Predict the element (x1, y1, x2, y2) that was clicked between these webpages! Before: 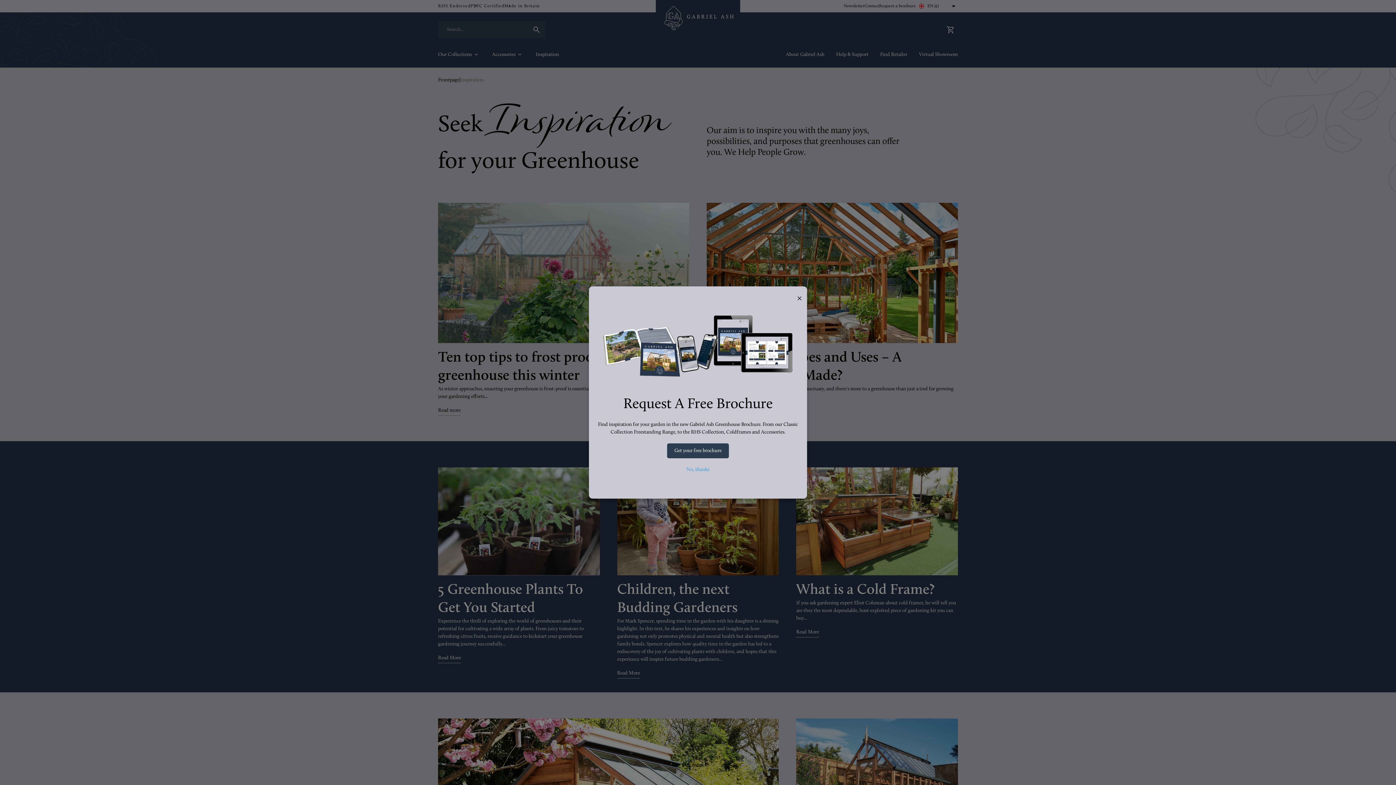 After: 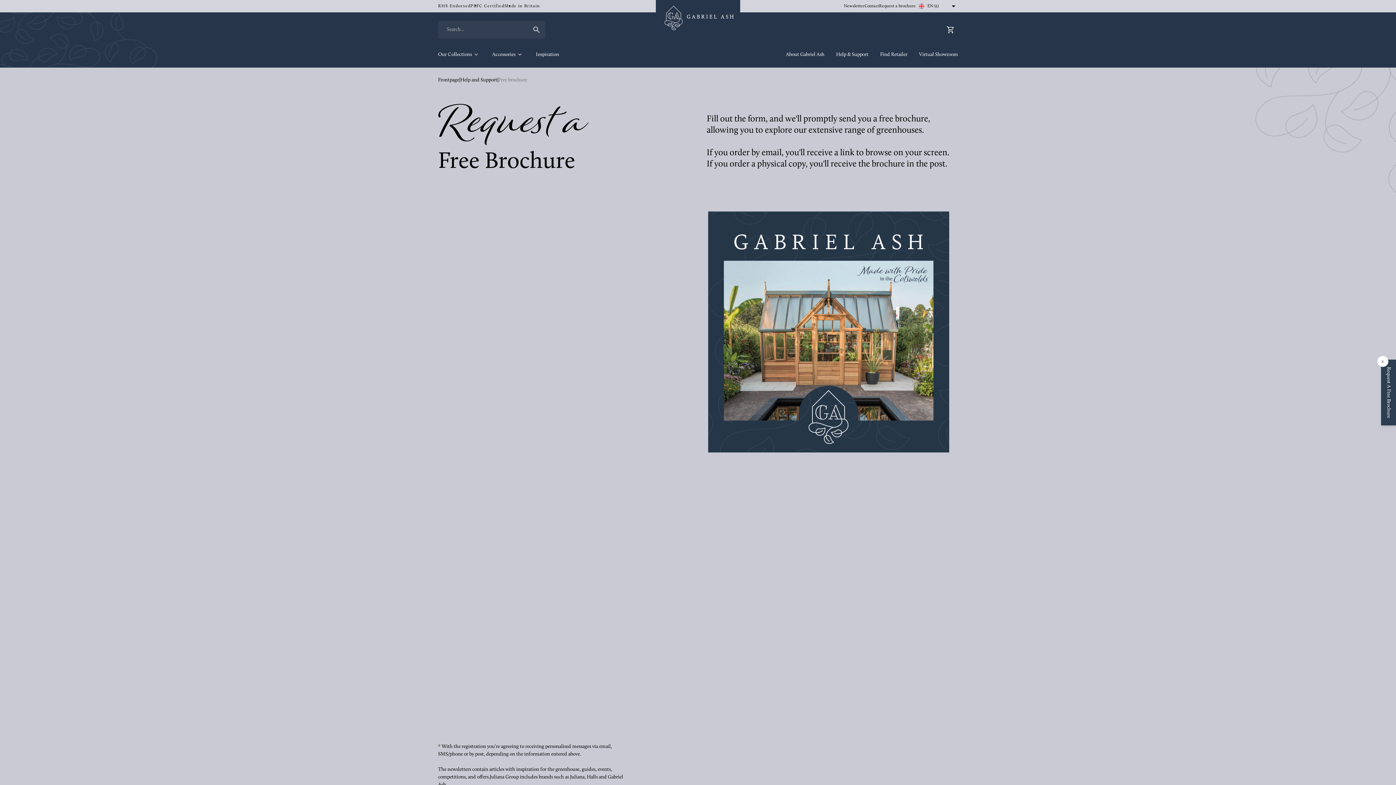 Action: label: Get your free brochure bbox: (667, 443, 729, 458)